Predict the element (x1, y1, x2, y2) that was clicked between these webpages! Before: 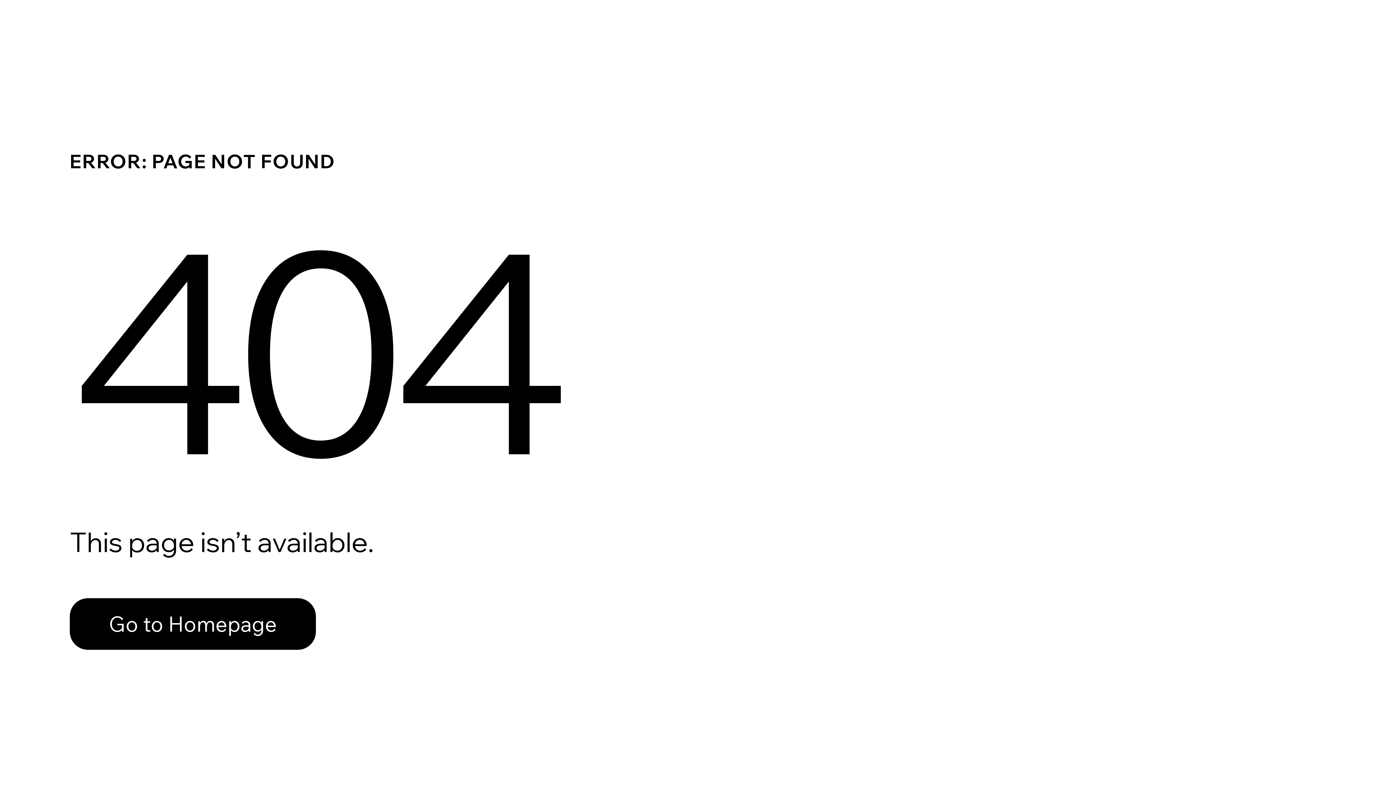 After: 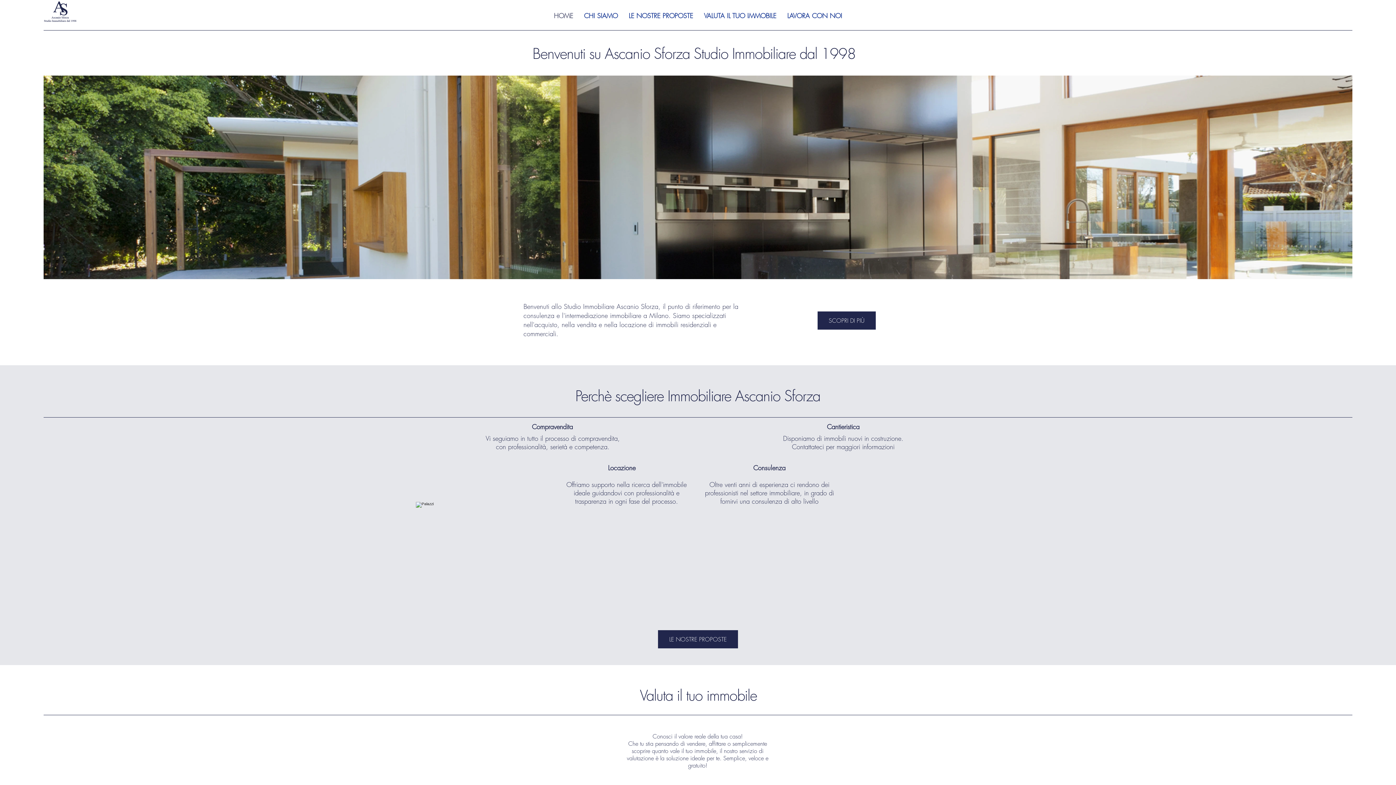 Action: label: Go to Homepage bbox: (69, 582, 768, 659)